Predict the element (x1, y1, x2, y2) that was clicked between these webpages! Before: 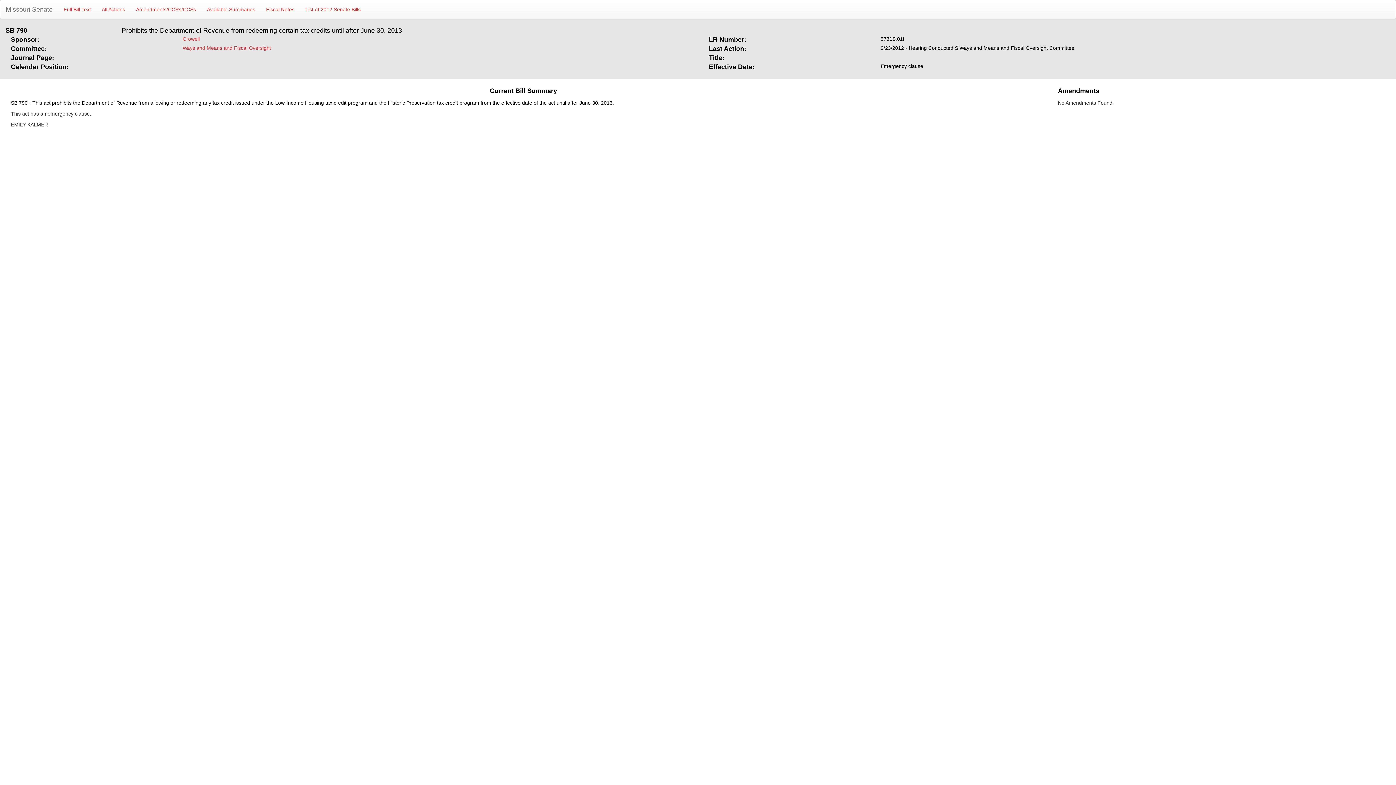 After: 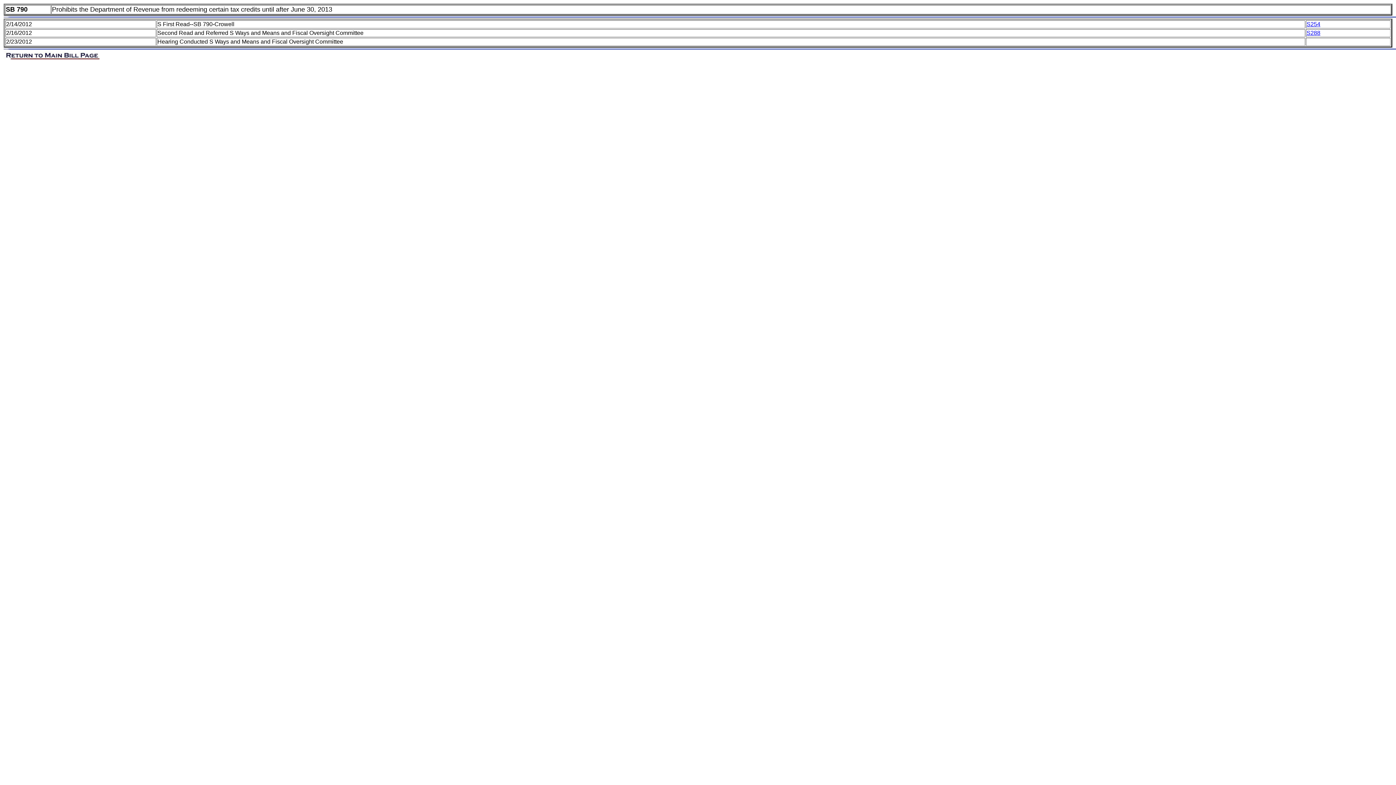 Action: bbox: (96, 0, 130, 18) label: All Actions